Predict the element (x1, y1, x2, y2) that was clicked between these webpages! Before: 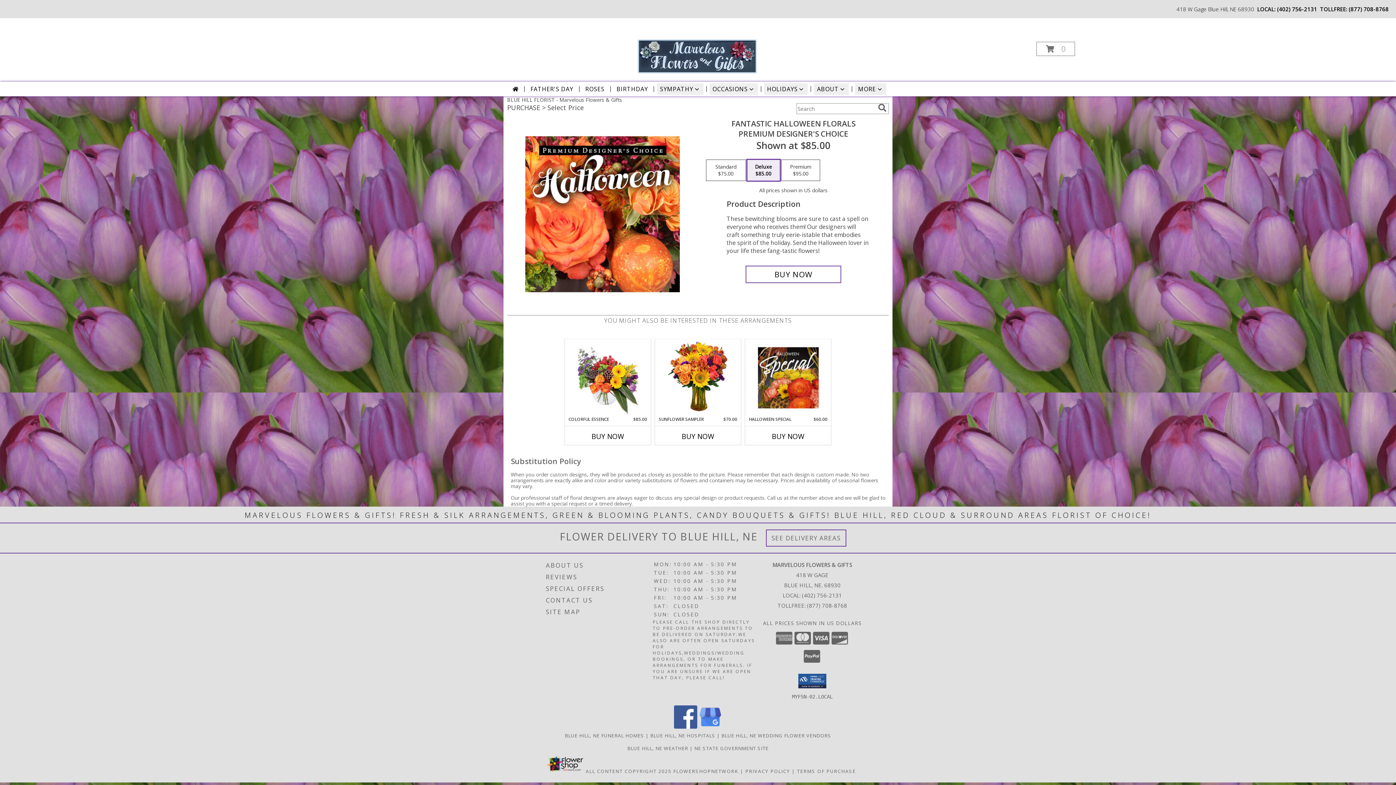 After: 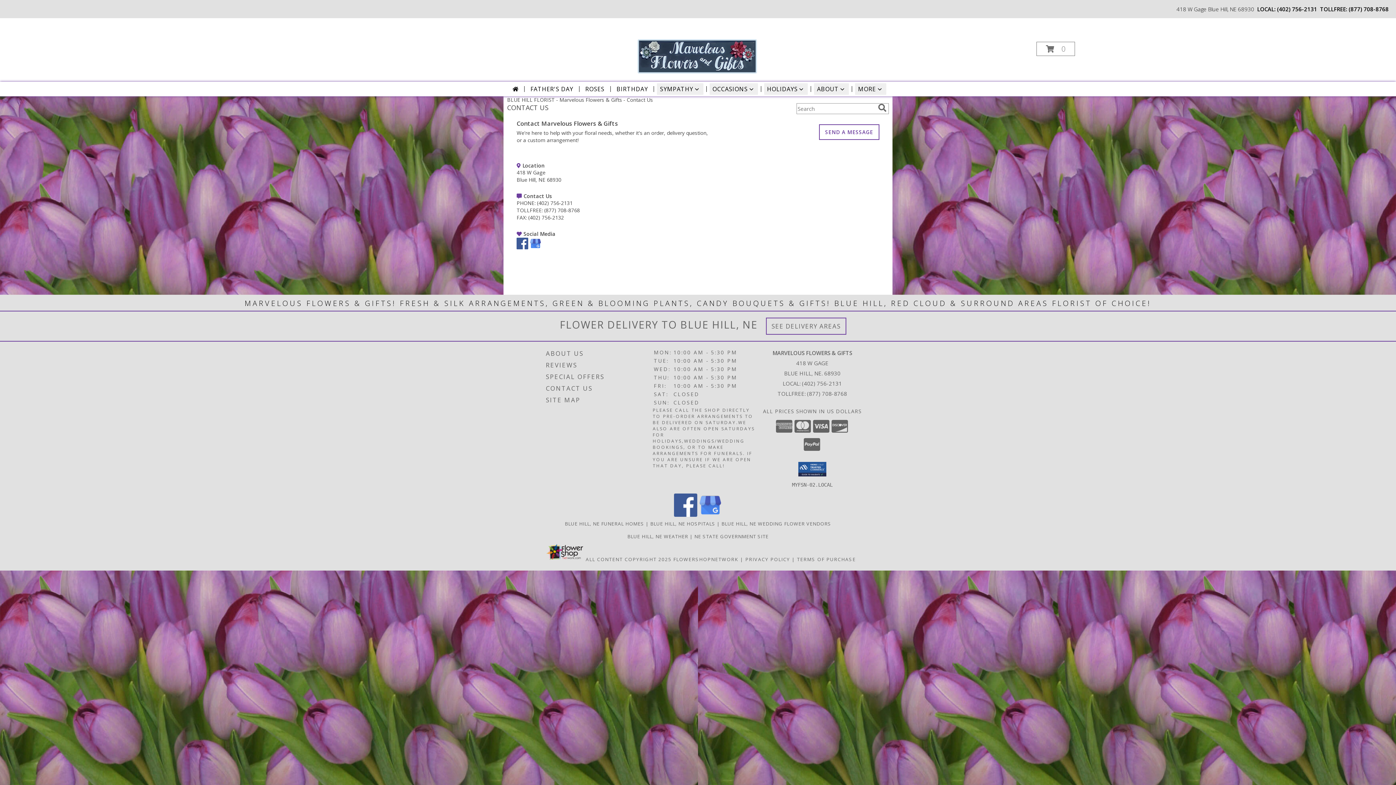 Action: label: CONTACT US bbox: (546, 594, 651, 606)